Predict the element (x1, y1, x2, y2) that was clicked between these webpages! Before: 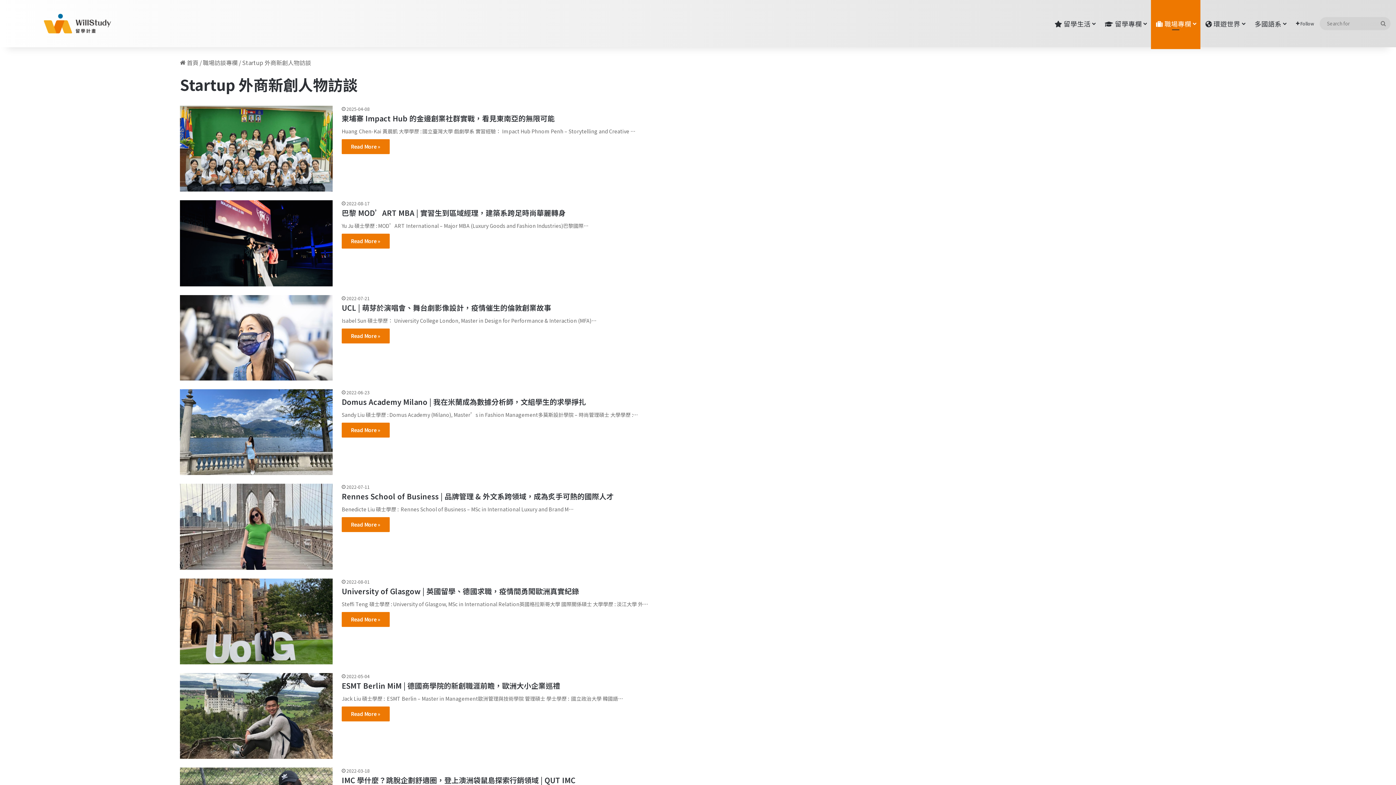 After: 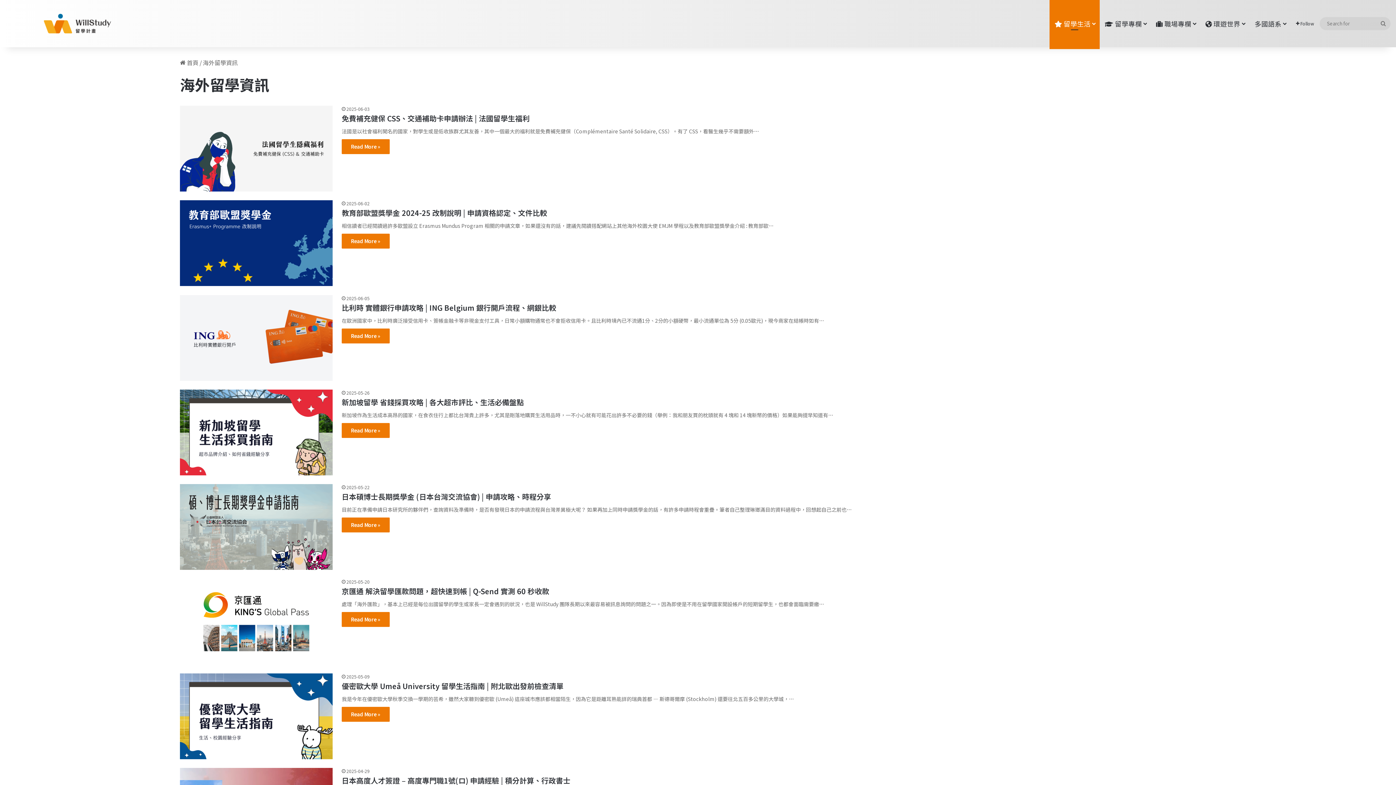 Action: bbox: (1049, 0, 1100, 47) label:  留學生活